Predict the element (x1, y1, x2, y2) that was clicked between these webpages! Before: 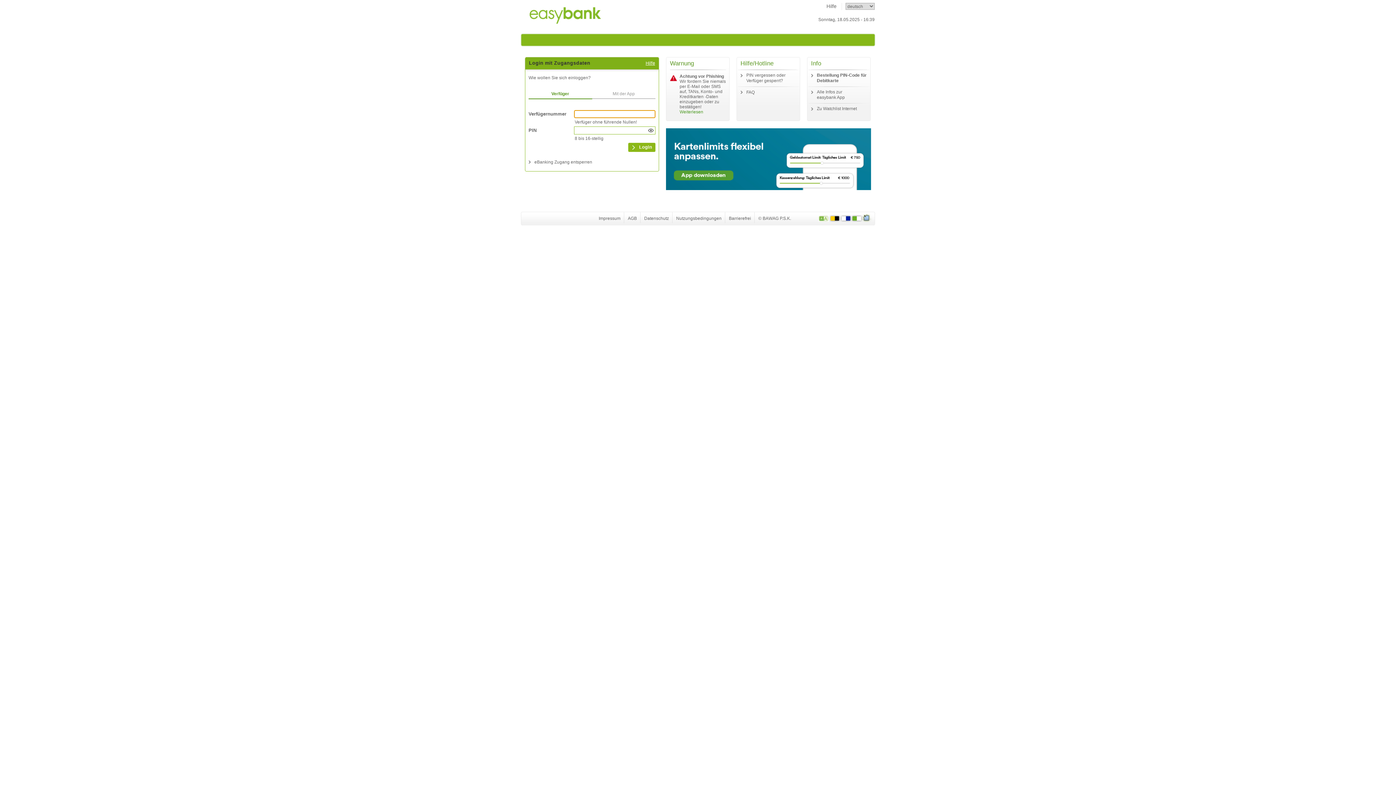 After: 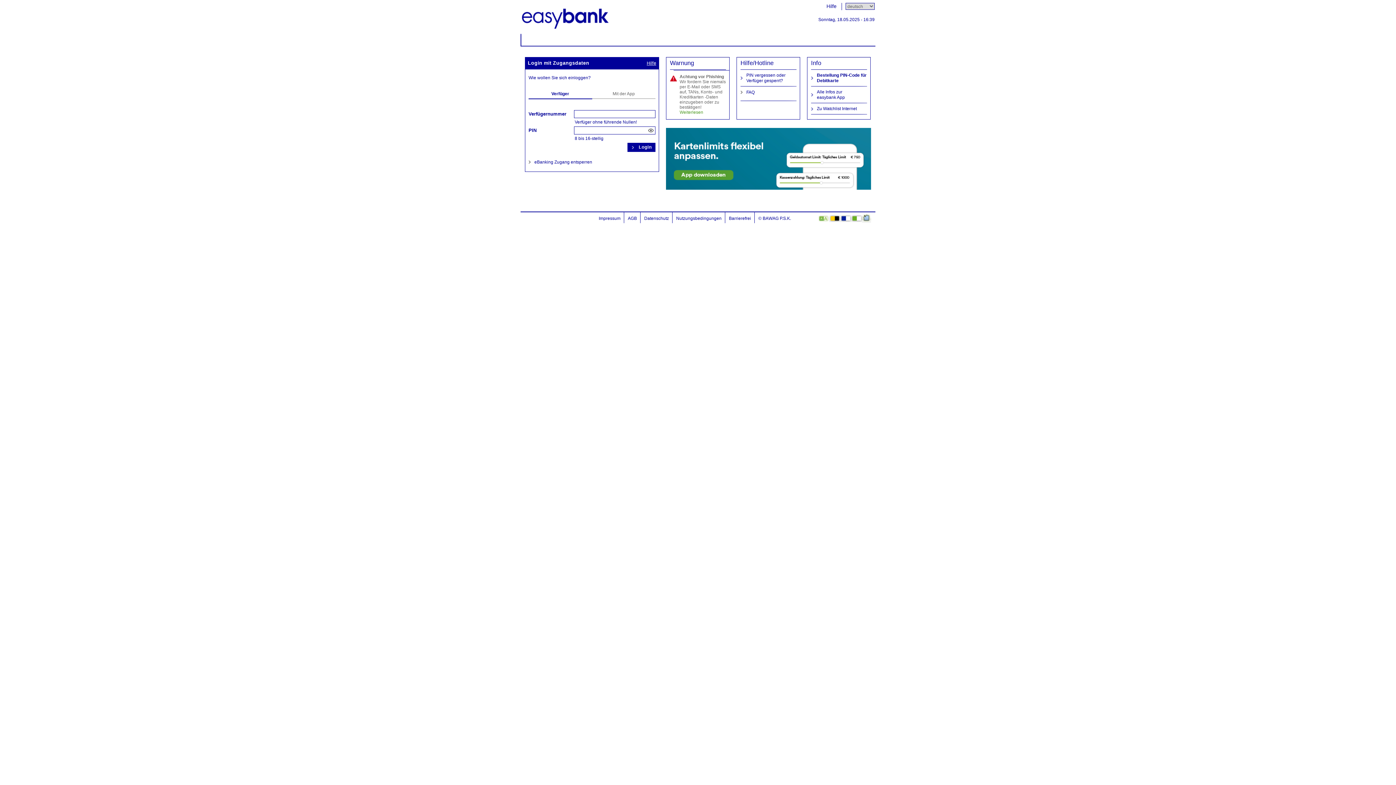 Action: bbox: (840, 214, 851, 222)